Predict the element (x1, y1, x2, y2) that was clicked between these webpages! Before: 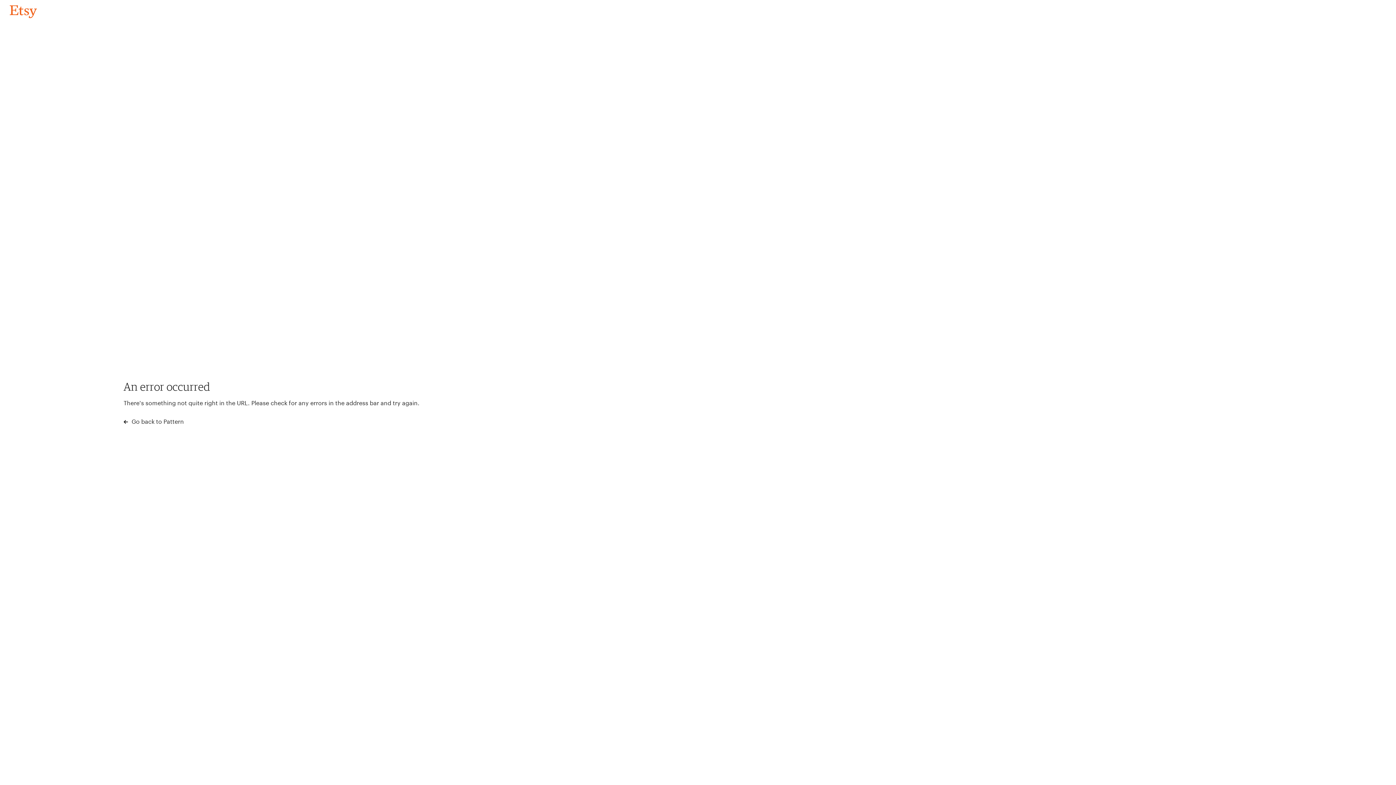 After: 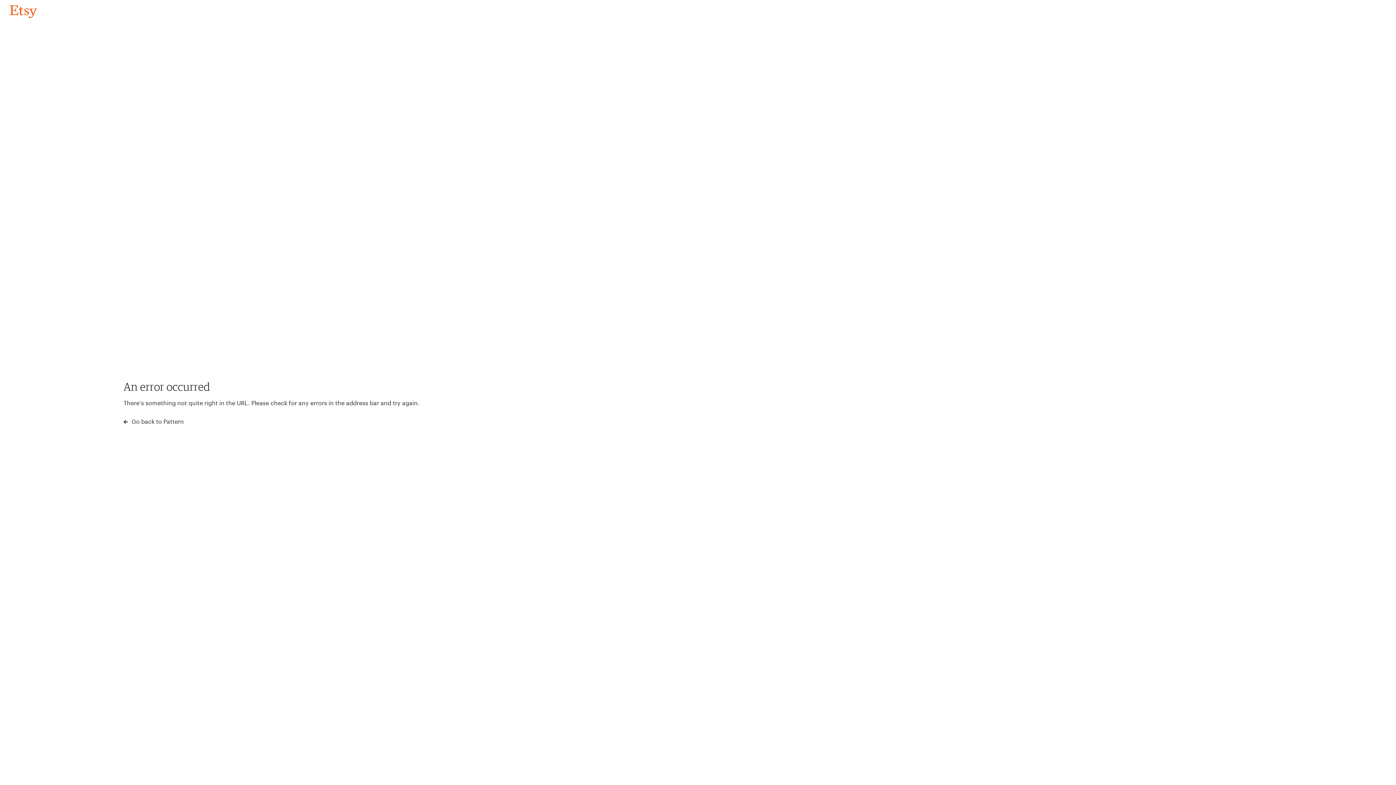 Action: bbox: (4, 3, 42, 18) label: Go back to Pattern